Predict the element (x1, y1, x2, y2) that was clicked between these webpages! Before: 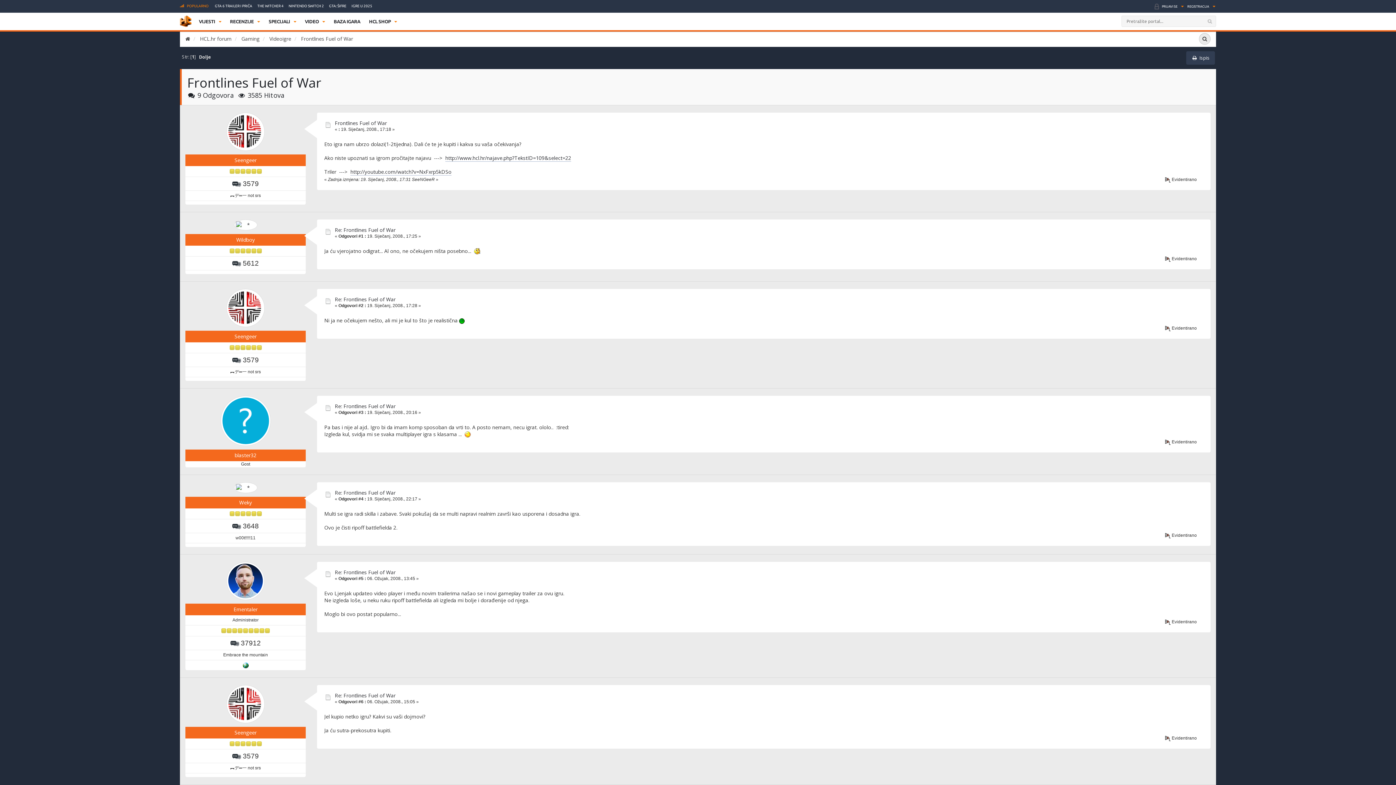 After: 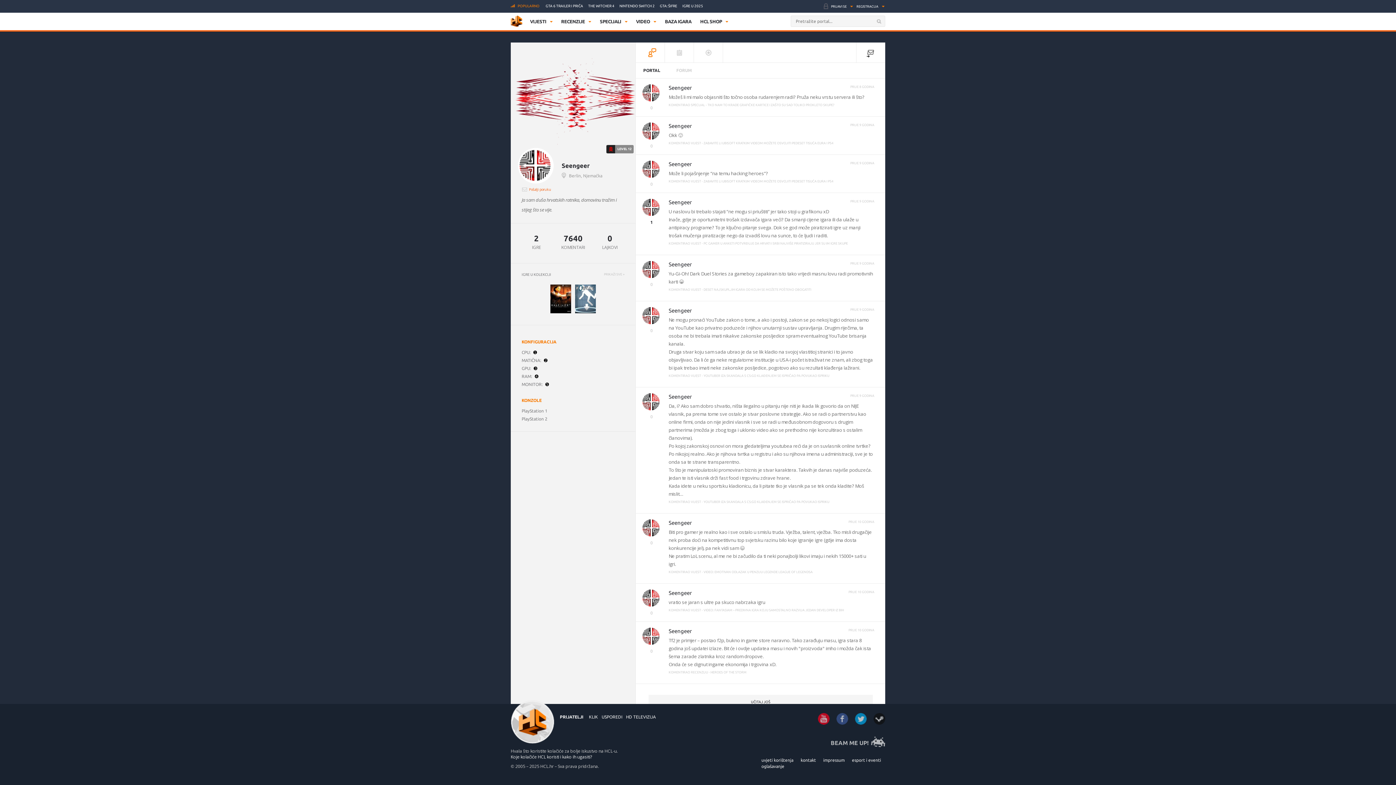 Action: bbox: (226, 305, 264, 312)